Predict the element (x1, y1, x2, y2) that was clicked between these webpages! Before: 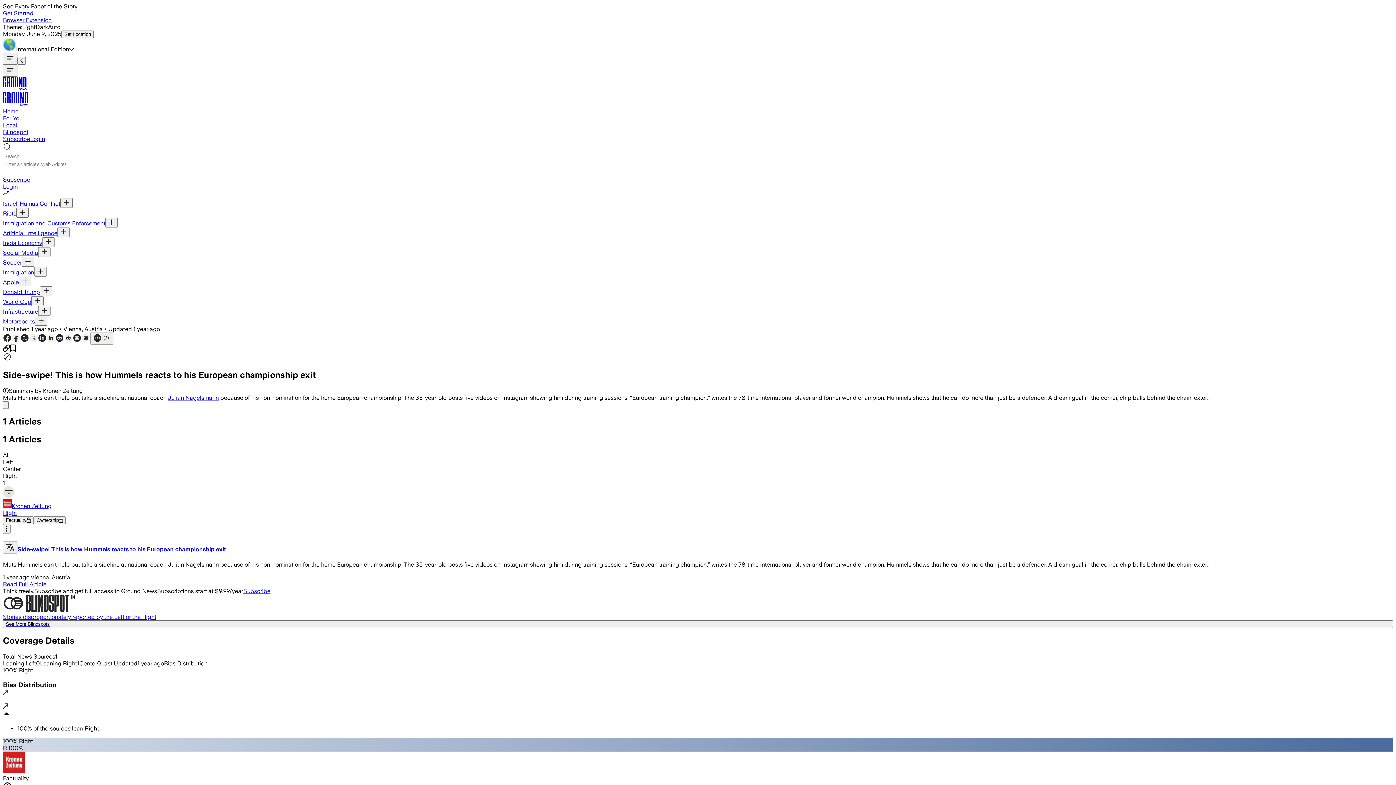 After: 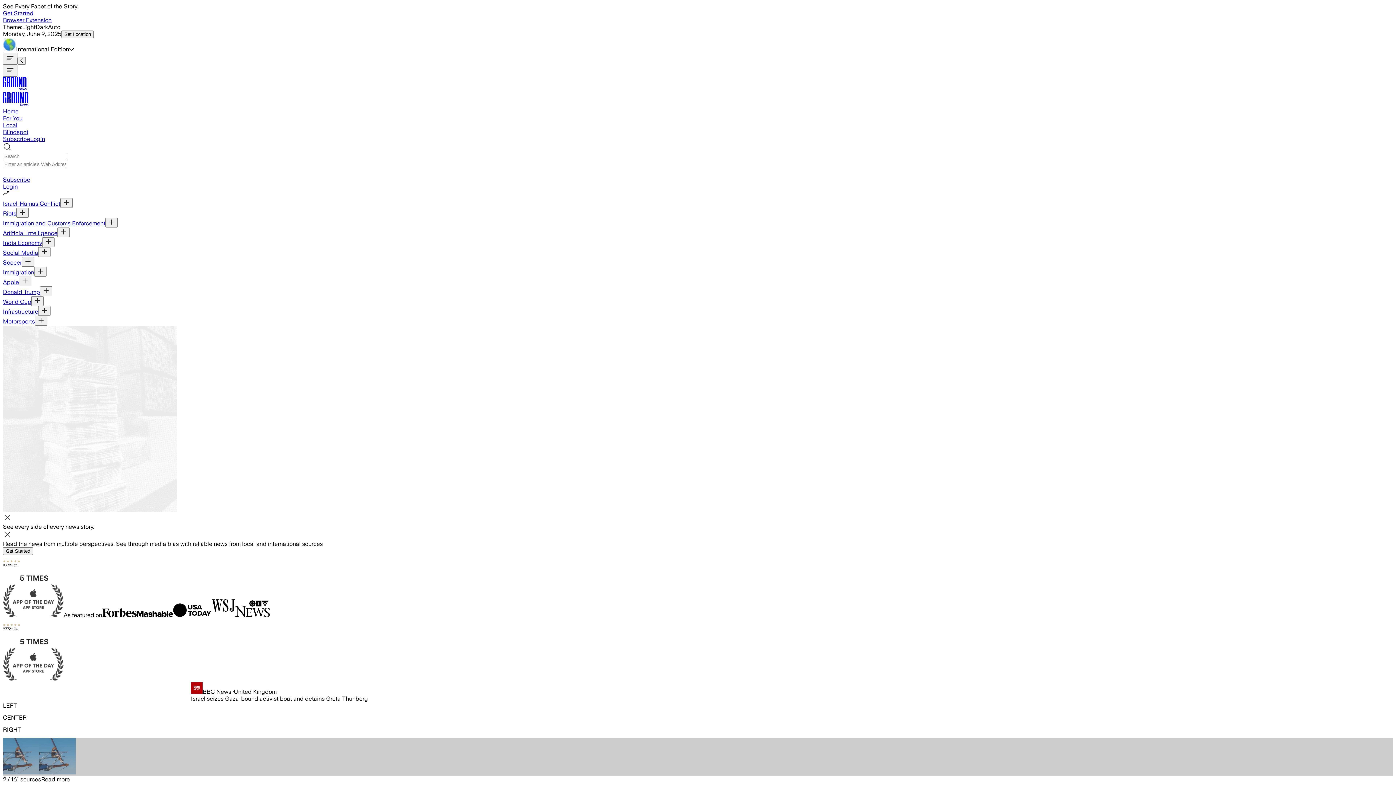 Action: label: Home bbox: (2, 108, 18, 114)